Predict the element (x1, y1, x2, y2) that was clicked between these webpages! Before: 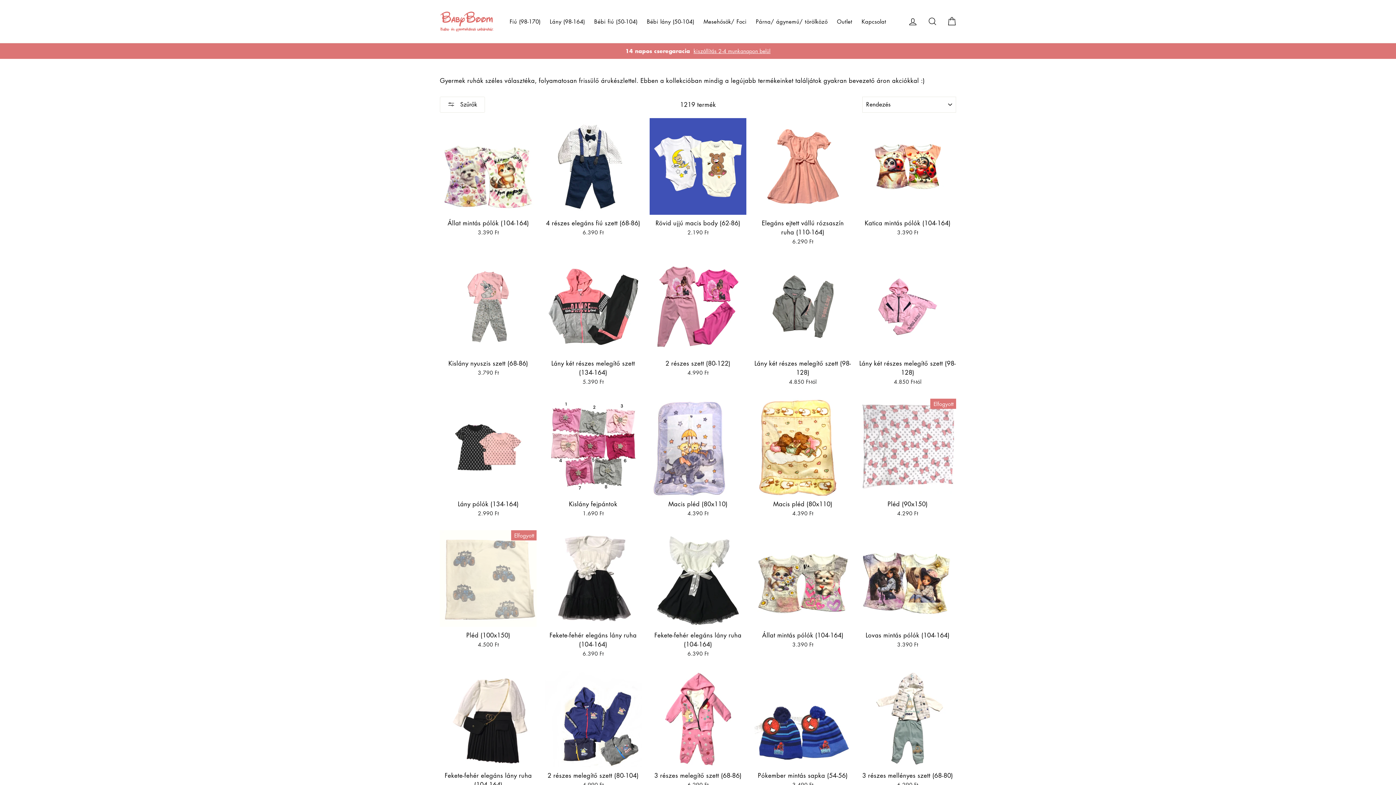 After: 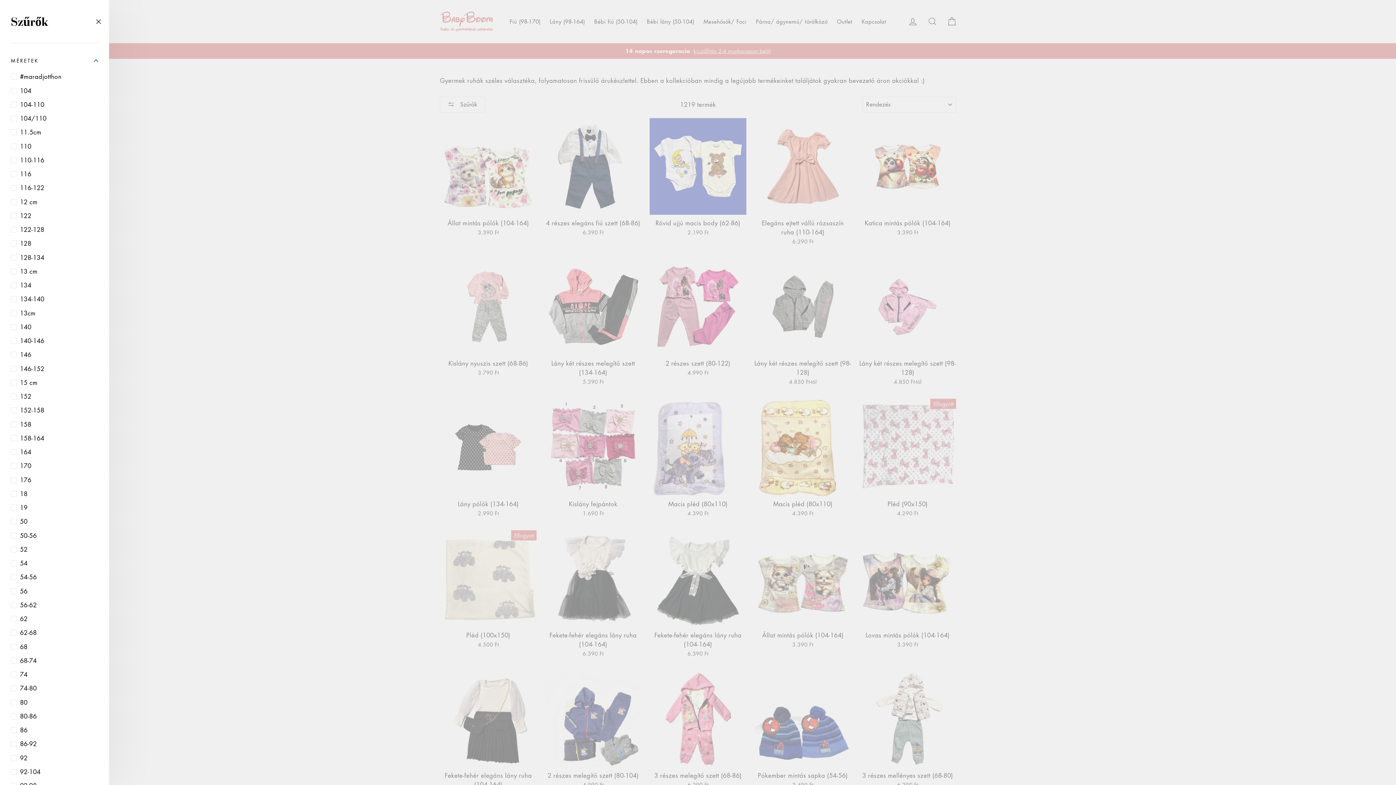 Action: label:  Szűrők bbox: (439, 96, 485, 112)